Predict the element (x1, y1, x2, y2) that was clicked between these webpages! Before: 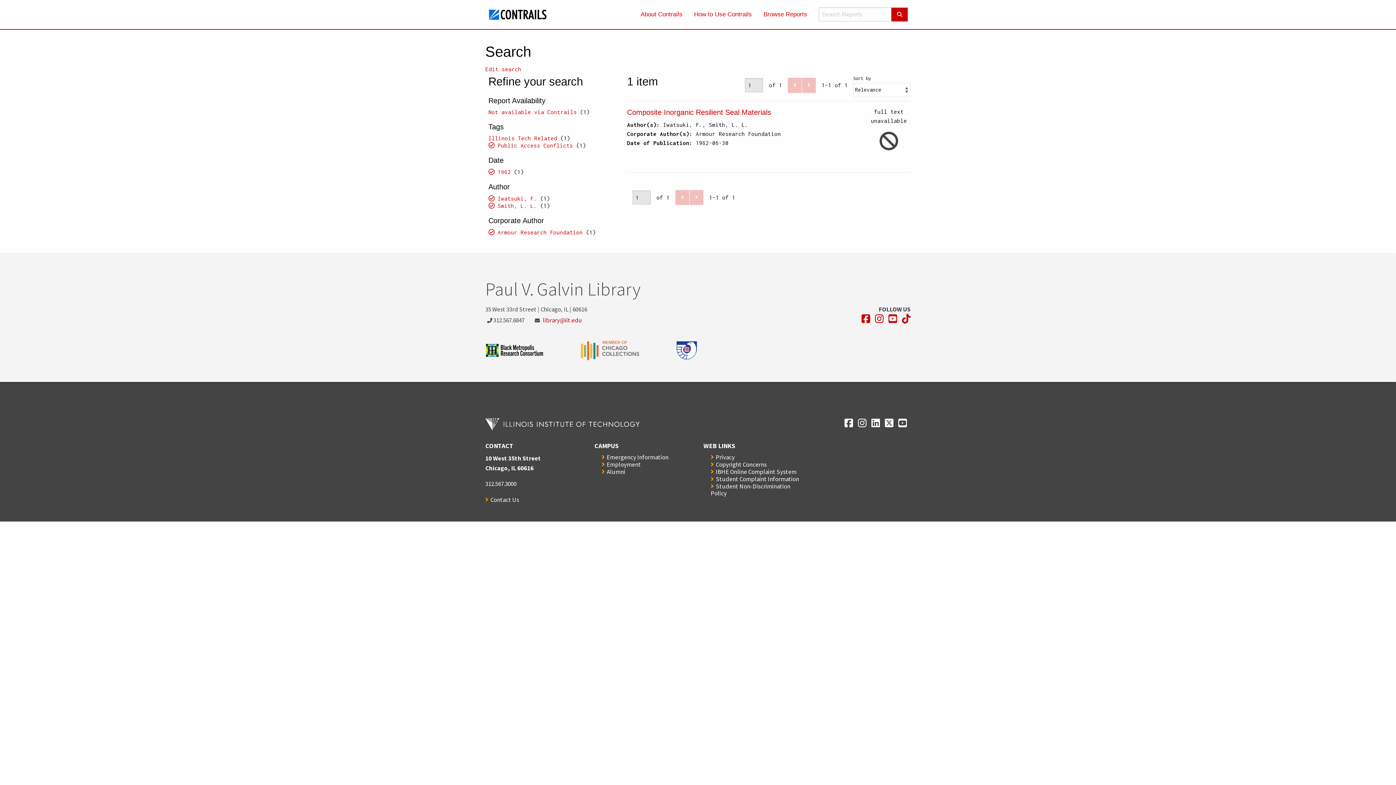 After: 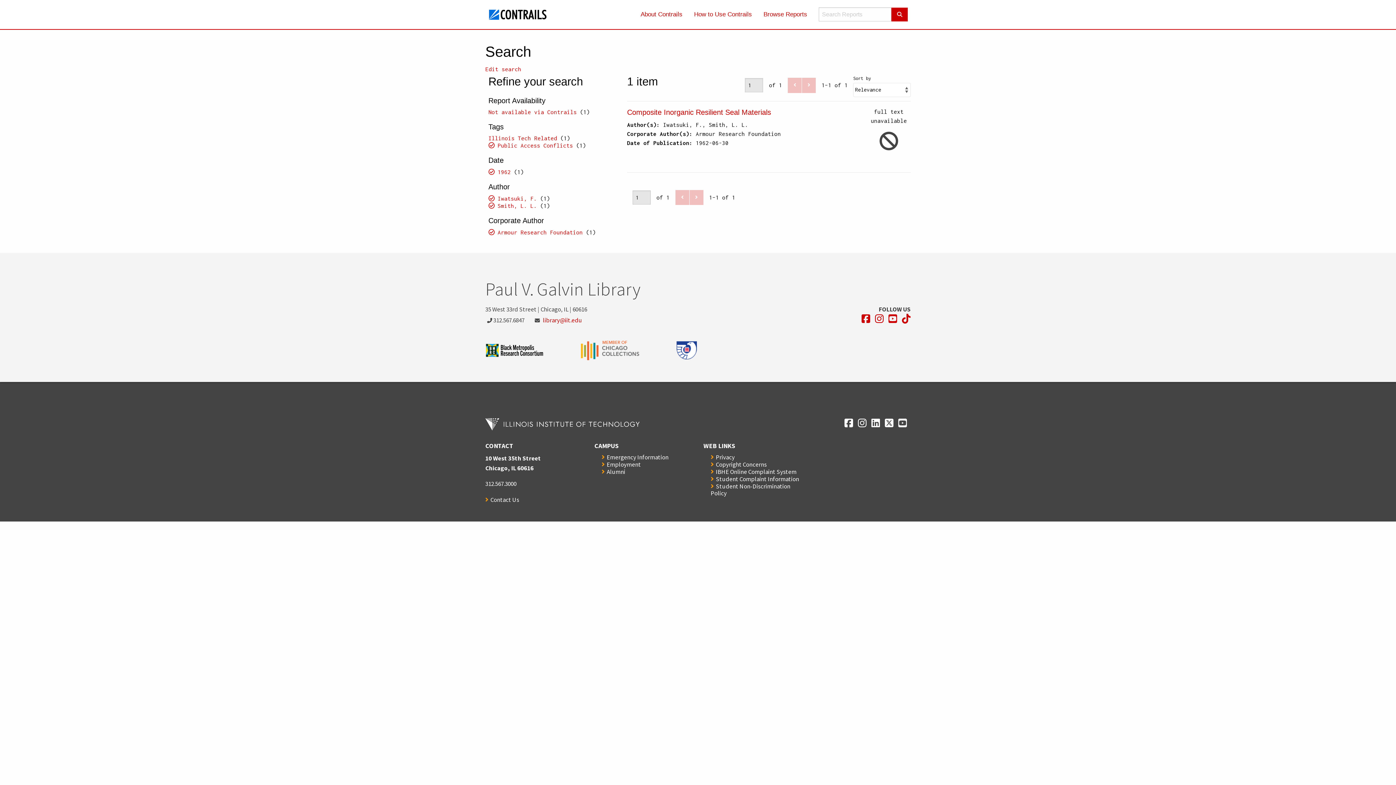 Action: label: library@iit.edu bbox: (542, 316, 582, 324)